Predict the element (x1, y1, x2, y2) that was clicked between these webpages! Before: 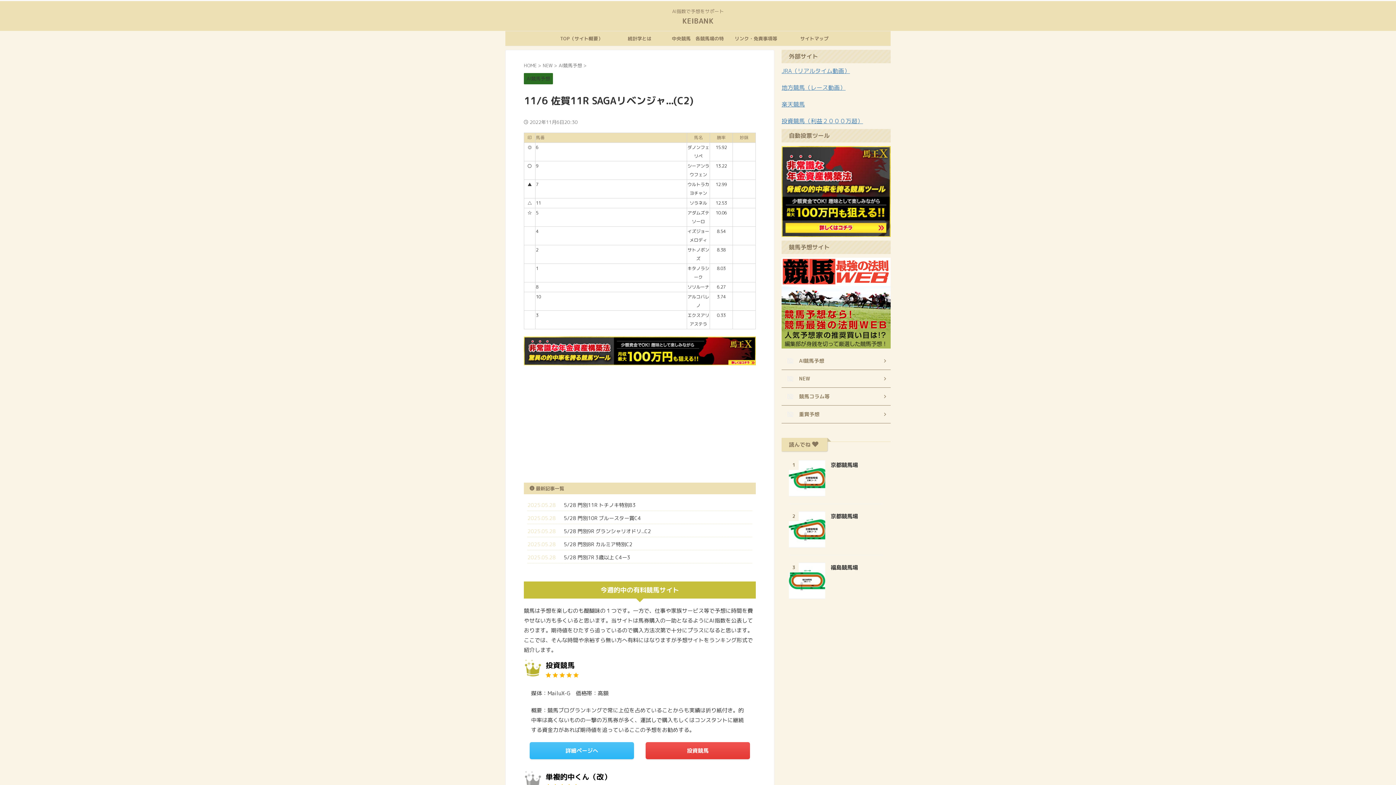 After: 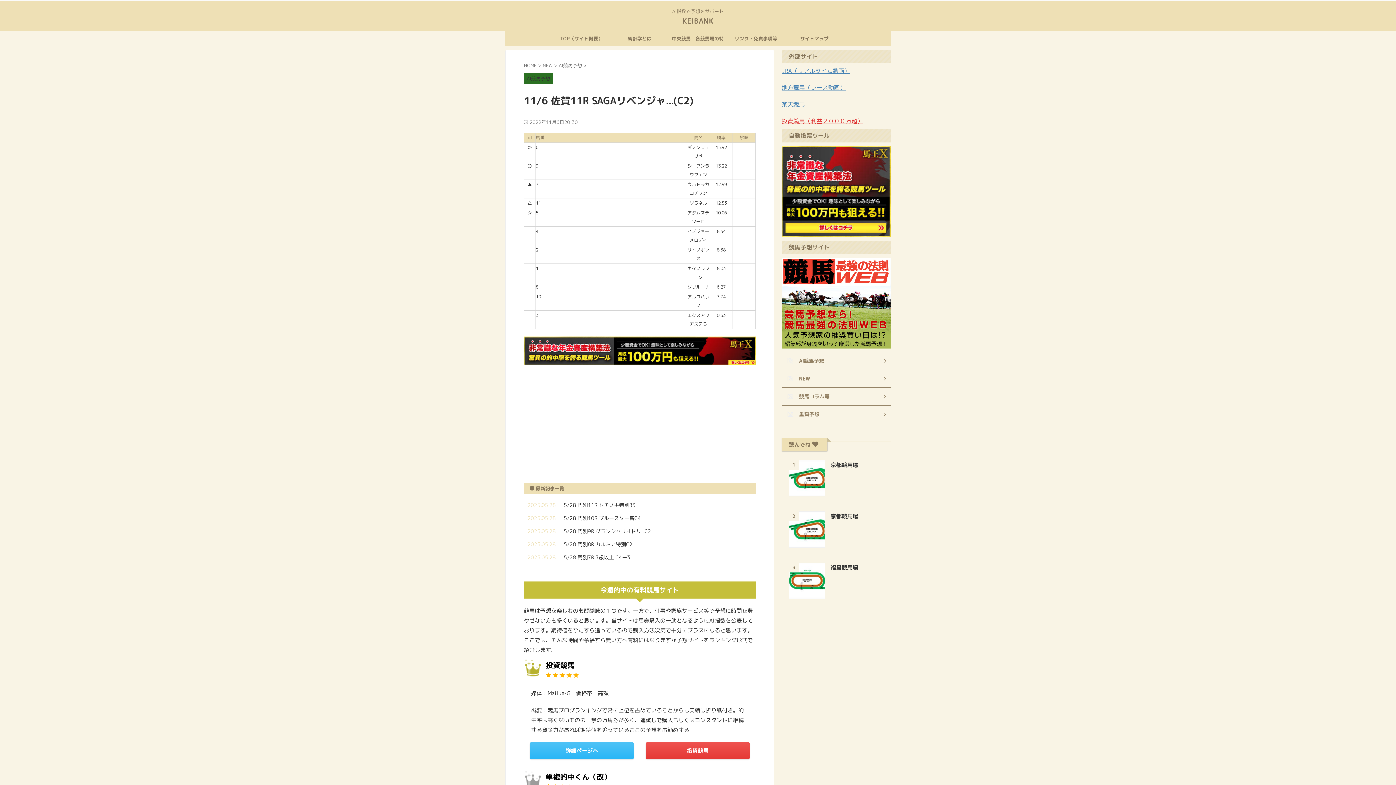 Action: bbox: (781, 117, 863, 125) label: 投資競馬（利益２０００万超）